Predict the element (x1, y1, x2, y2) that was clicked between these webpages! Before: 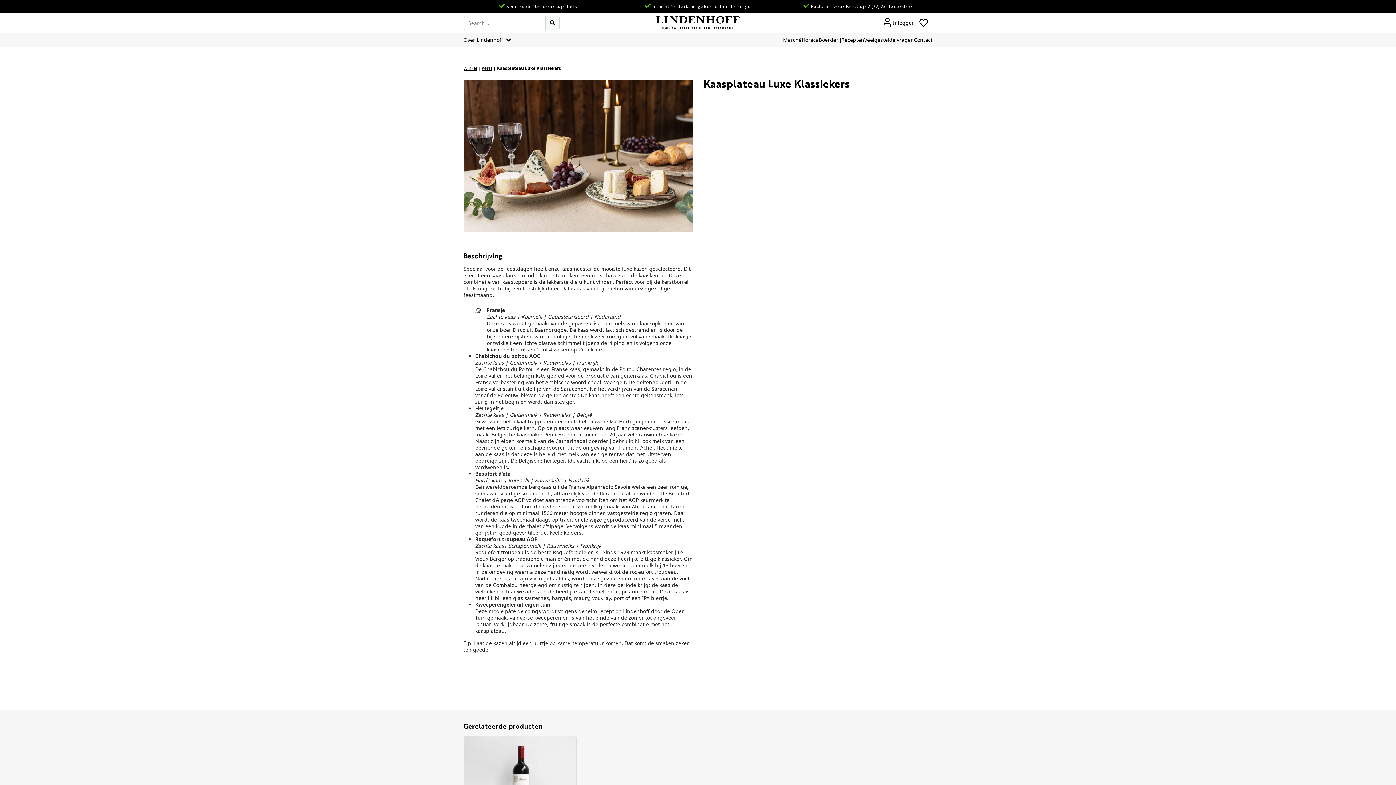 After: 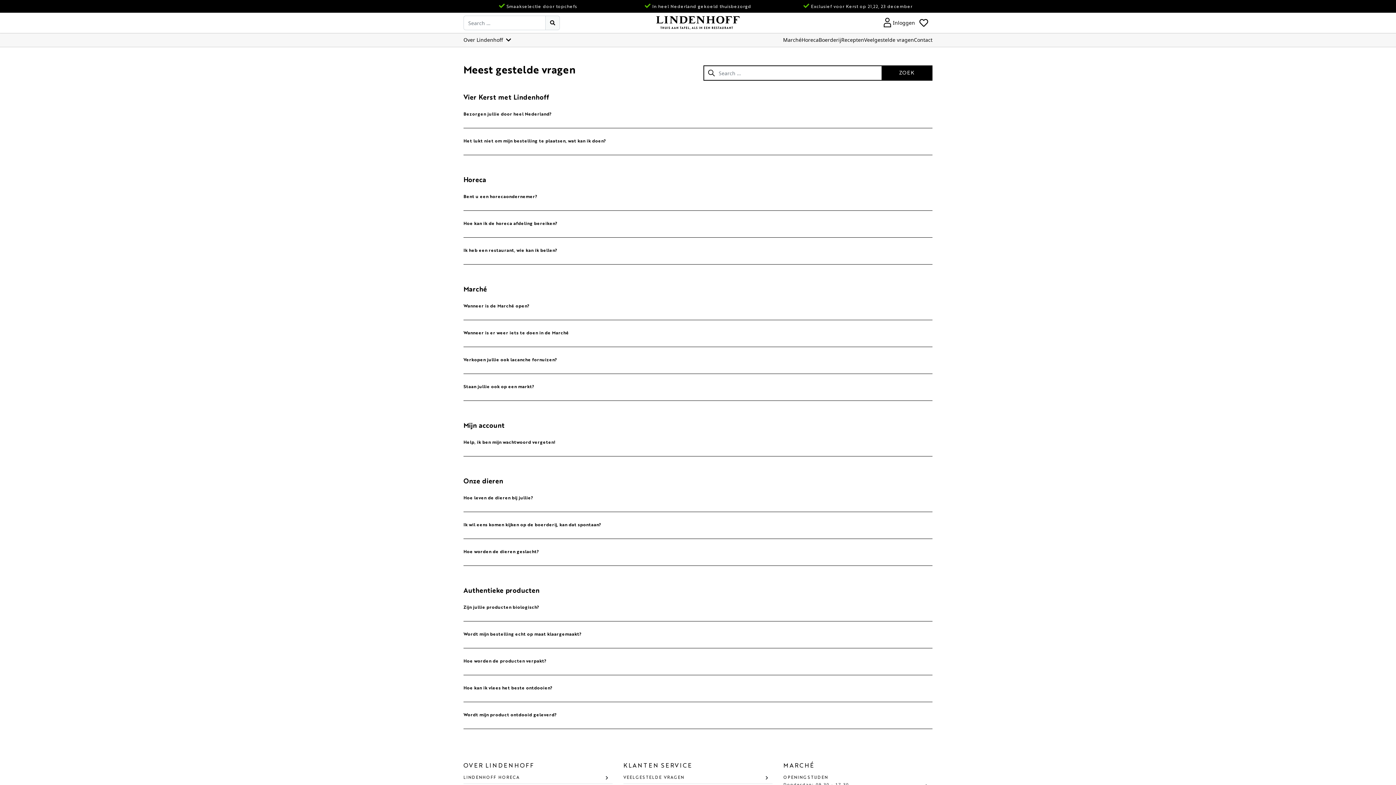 Action: bbox: (864, 33, 914, 46) label: Veelgestelde vragen